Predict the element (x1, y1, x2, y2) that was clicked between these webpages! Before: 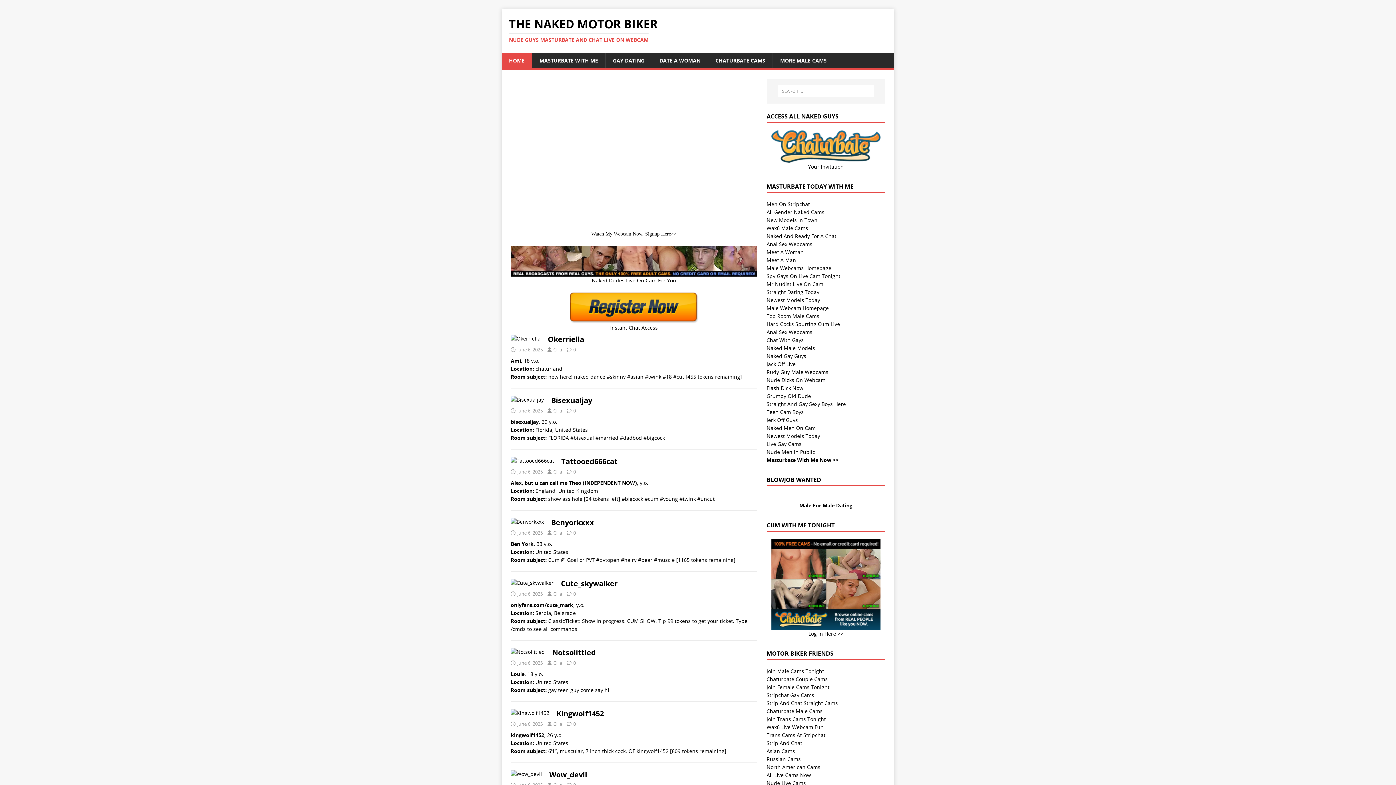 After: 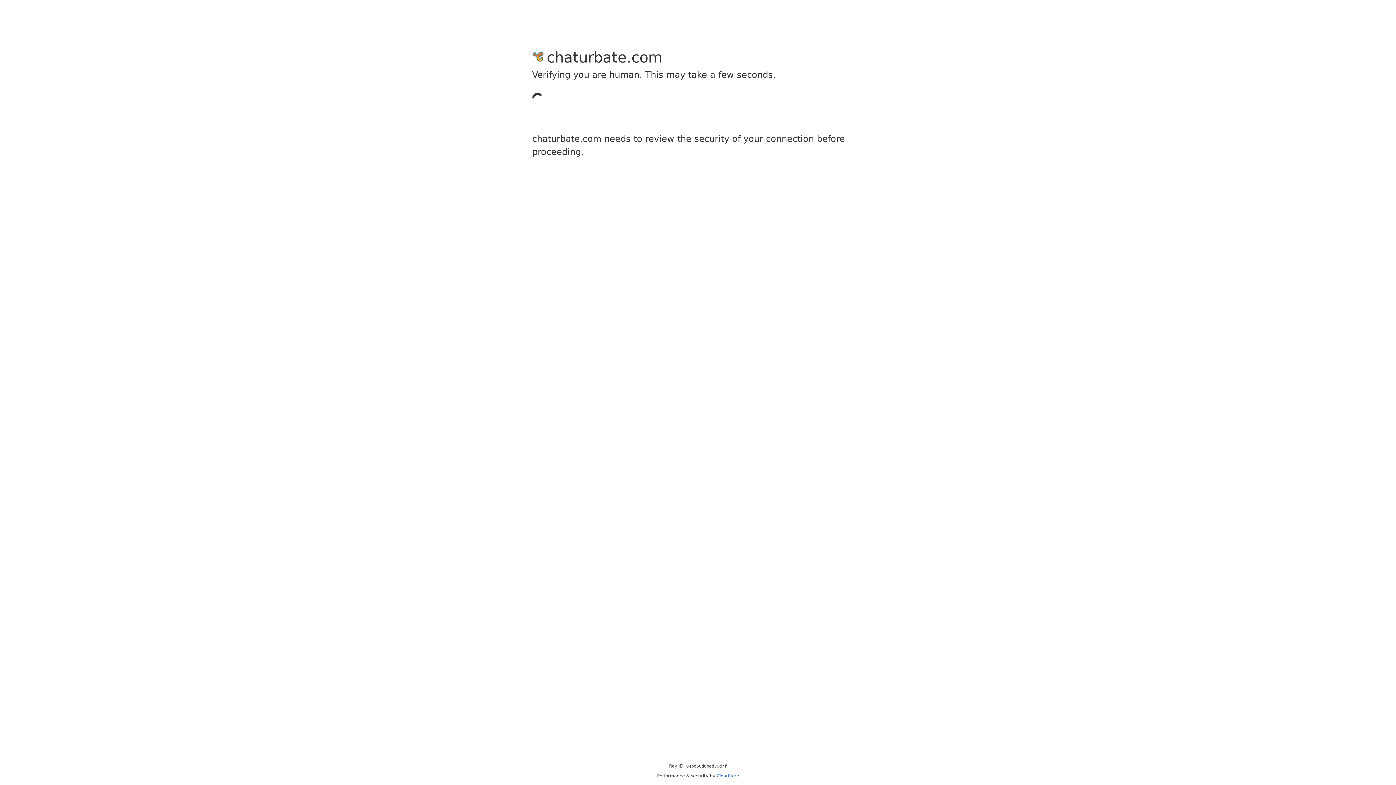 Action: bbox: (766, 675, 827, 682) label: Chaturbate Couple Cams